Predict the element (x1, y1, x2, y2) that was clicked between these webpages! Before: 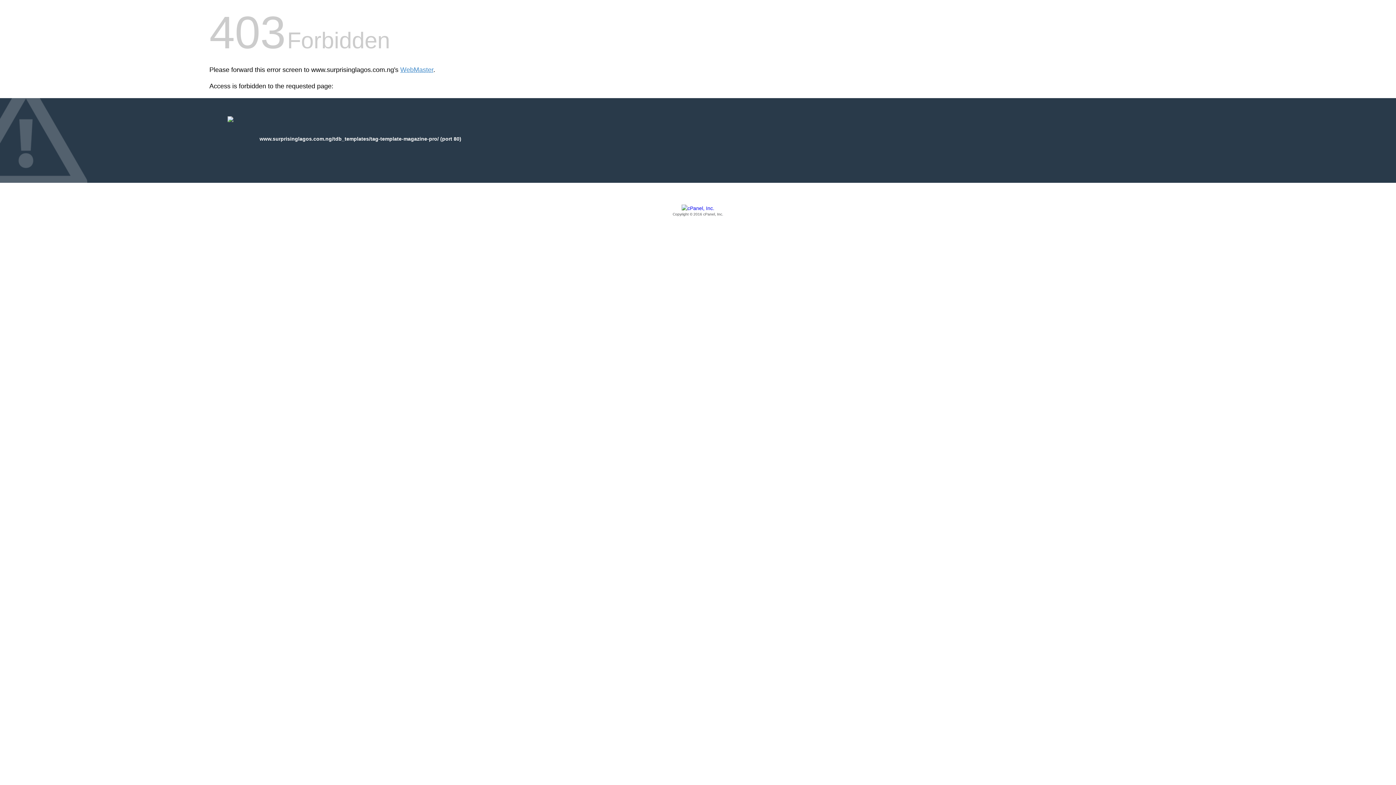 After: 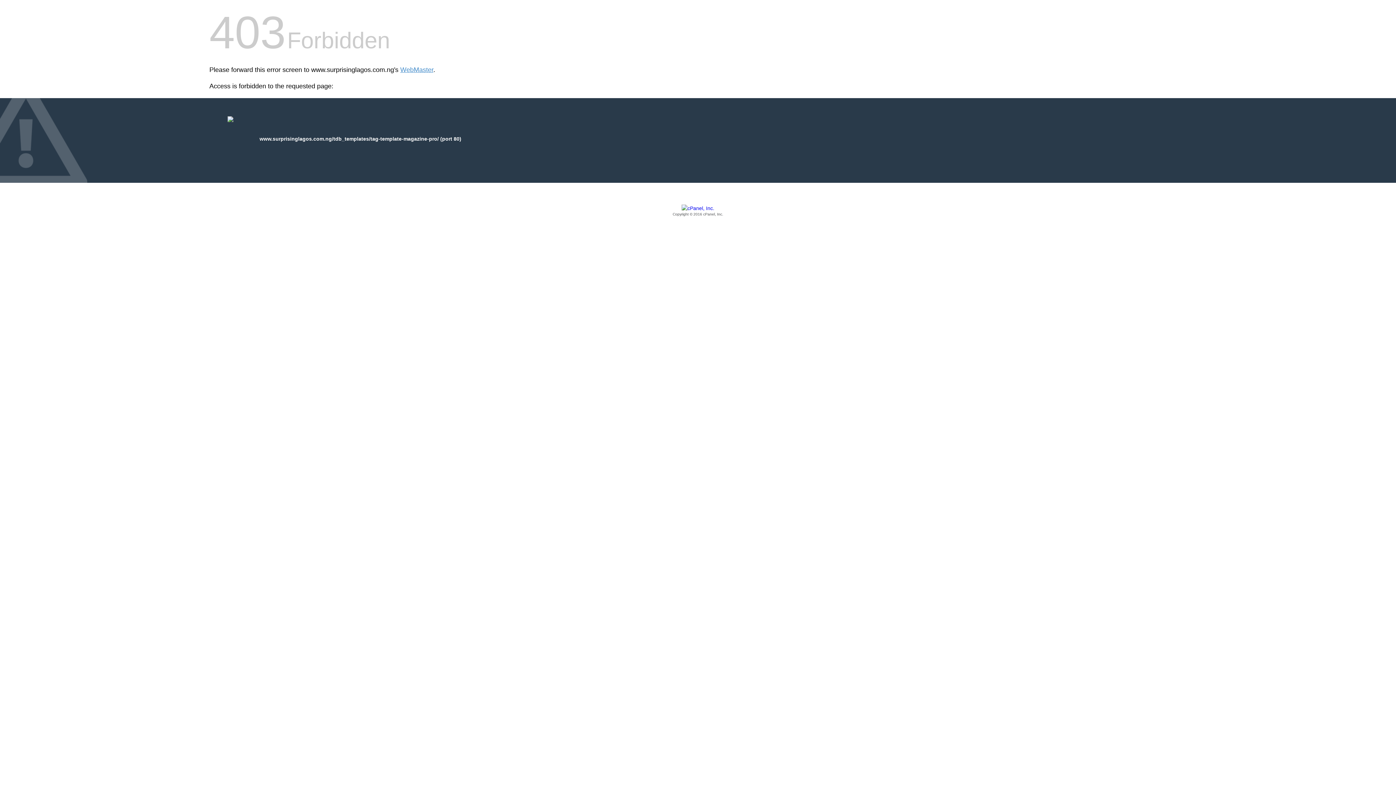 Action: bbox: (209, 205, 1186, 217) label: Copyright © 2016 cPanel, Inc.